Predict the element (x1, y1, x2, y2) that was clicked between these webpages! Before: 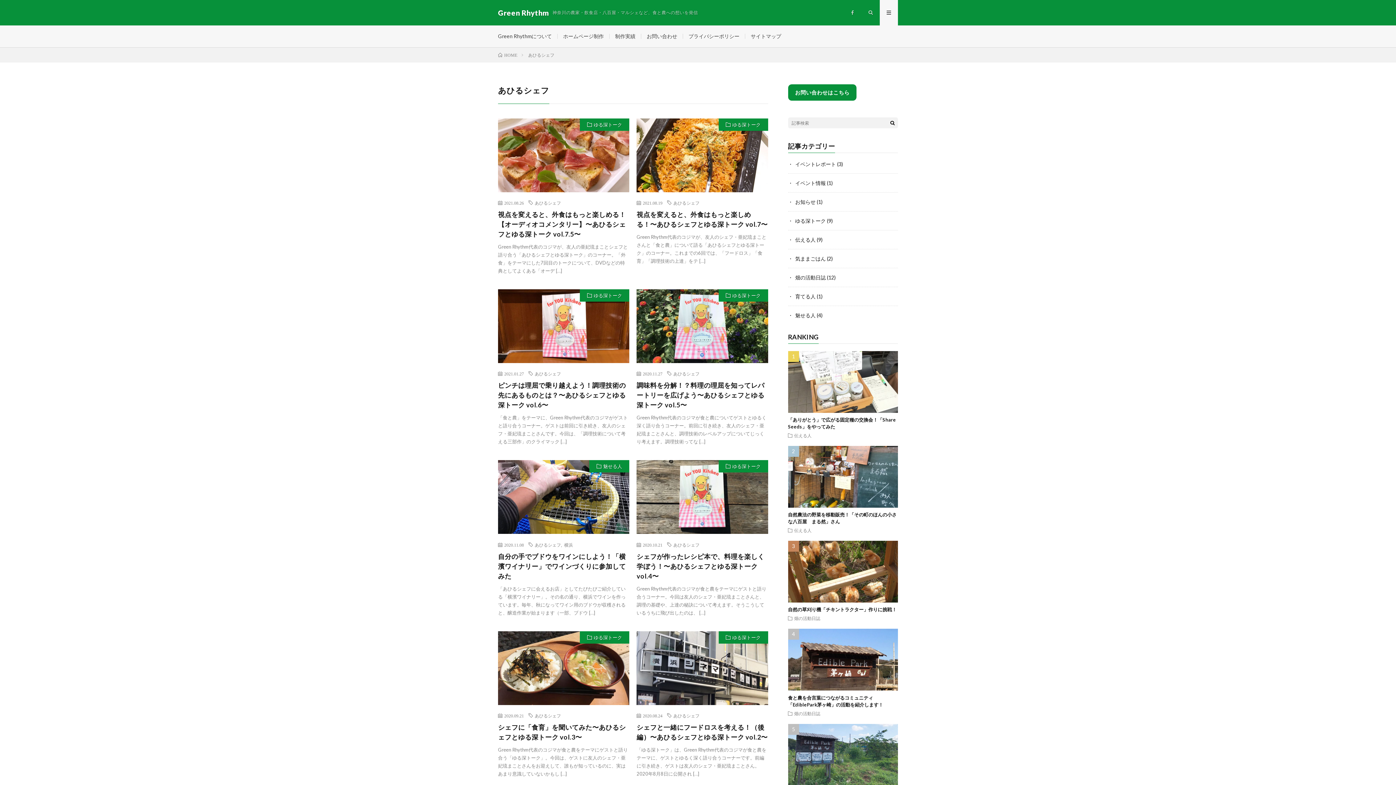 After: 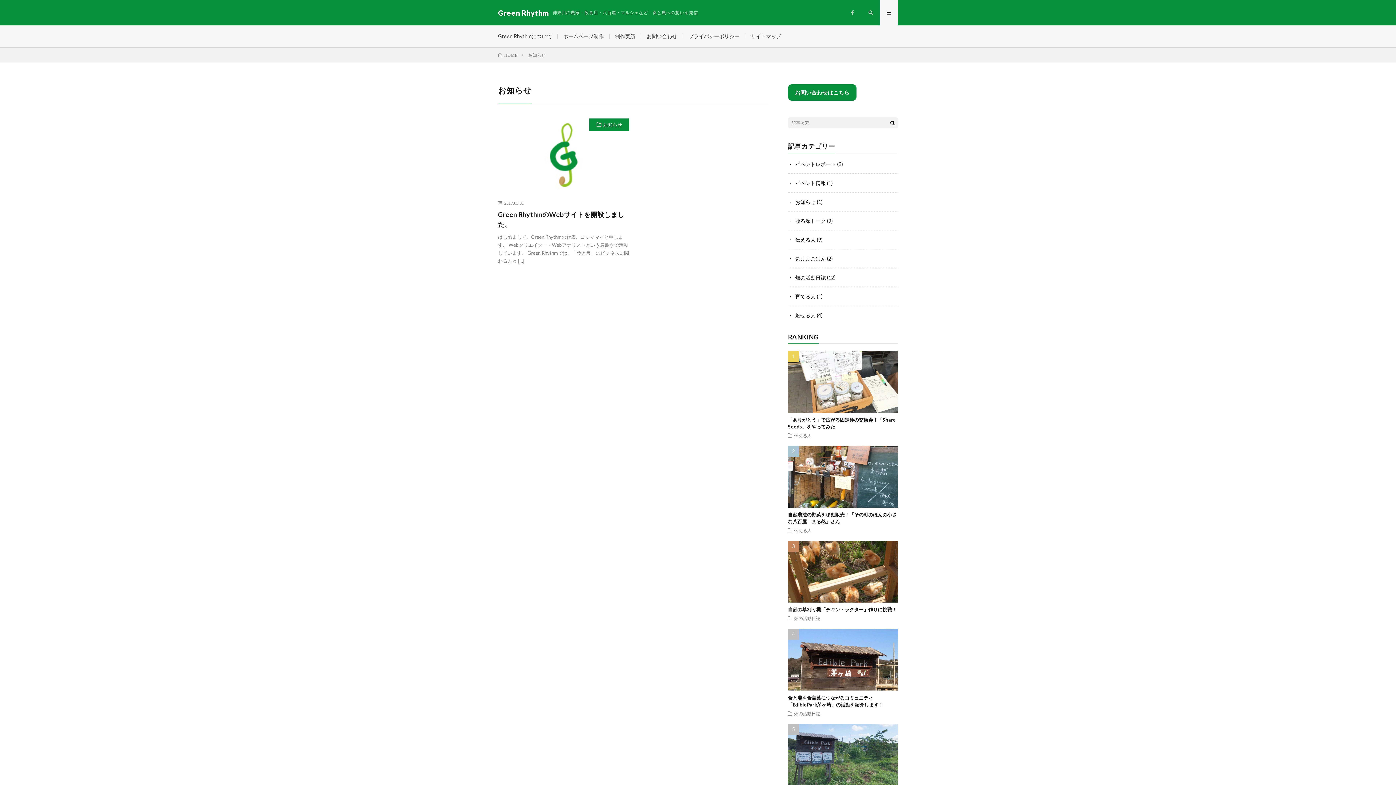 Action: label: お知らせ bbox: (795, 198, 815, 205)